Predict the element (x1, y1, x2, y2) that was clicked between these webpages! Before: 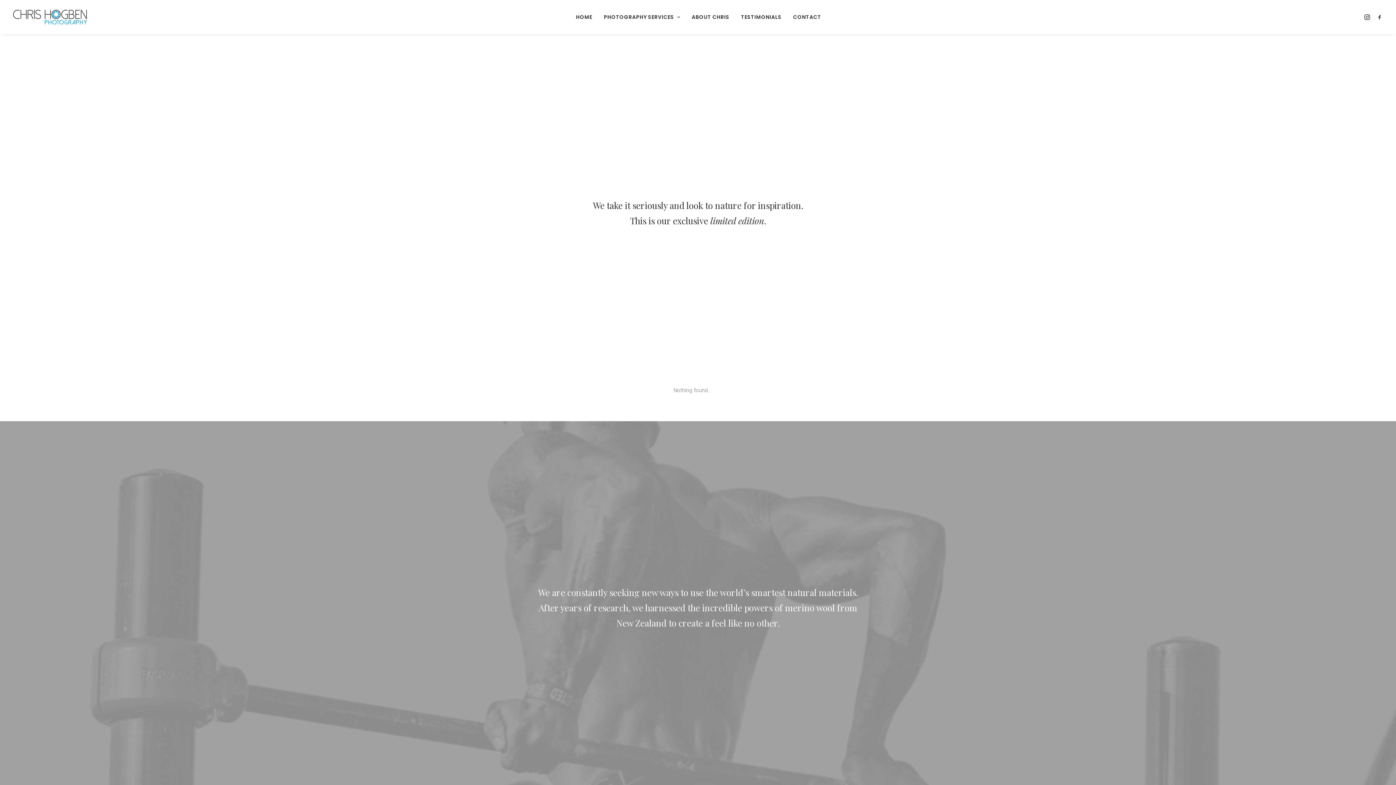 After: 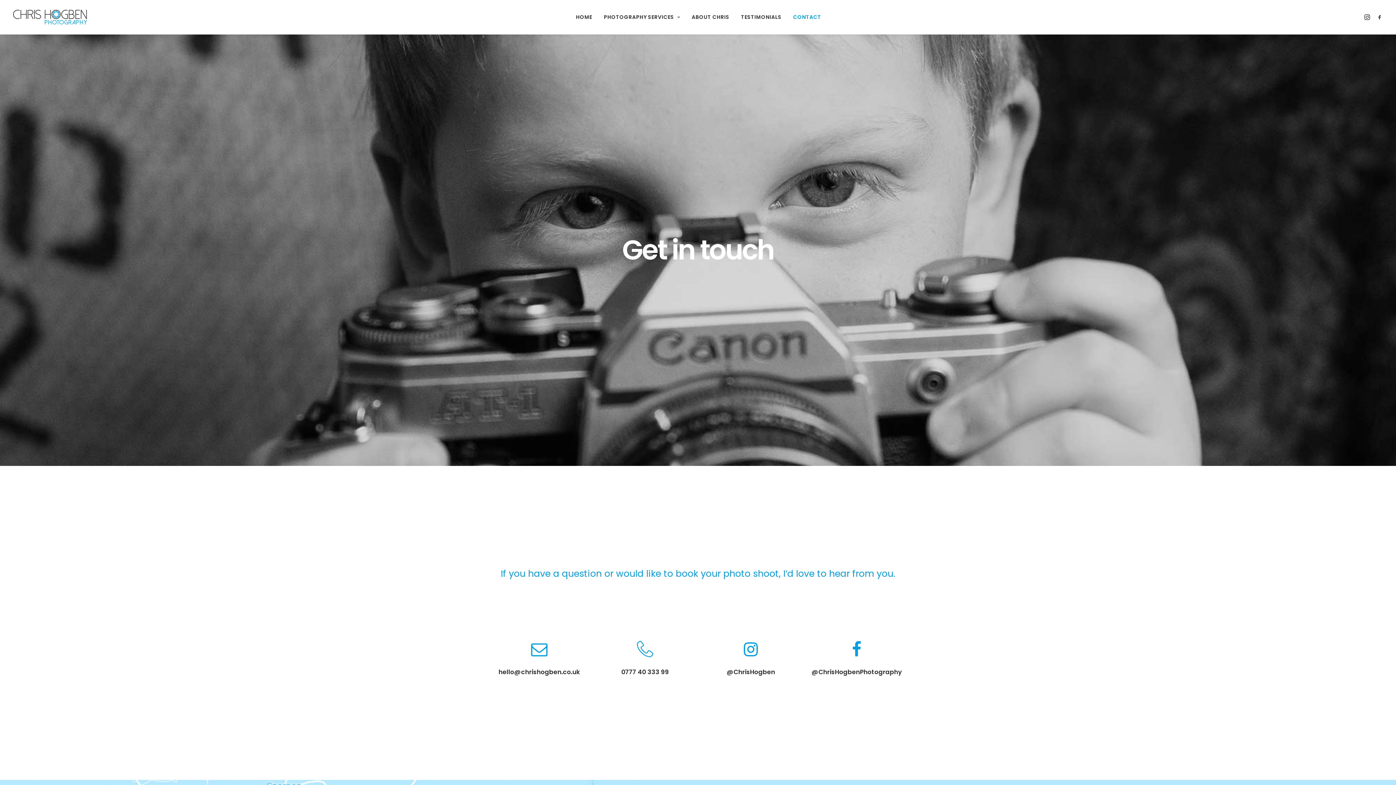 Action: bbox: (788, 0, 826, 34) label: CONTACT